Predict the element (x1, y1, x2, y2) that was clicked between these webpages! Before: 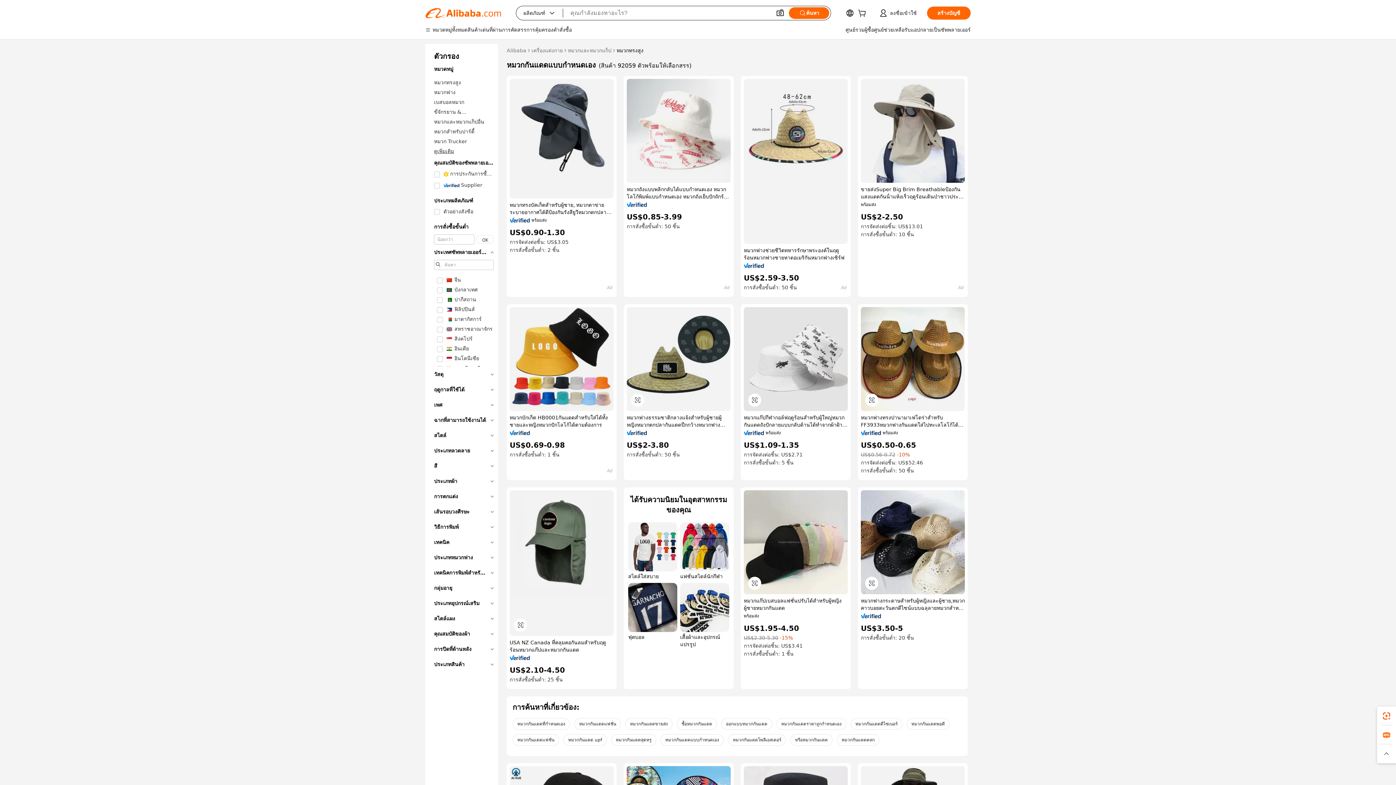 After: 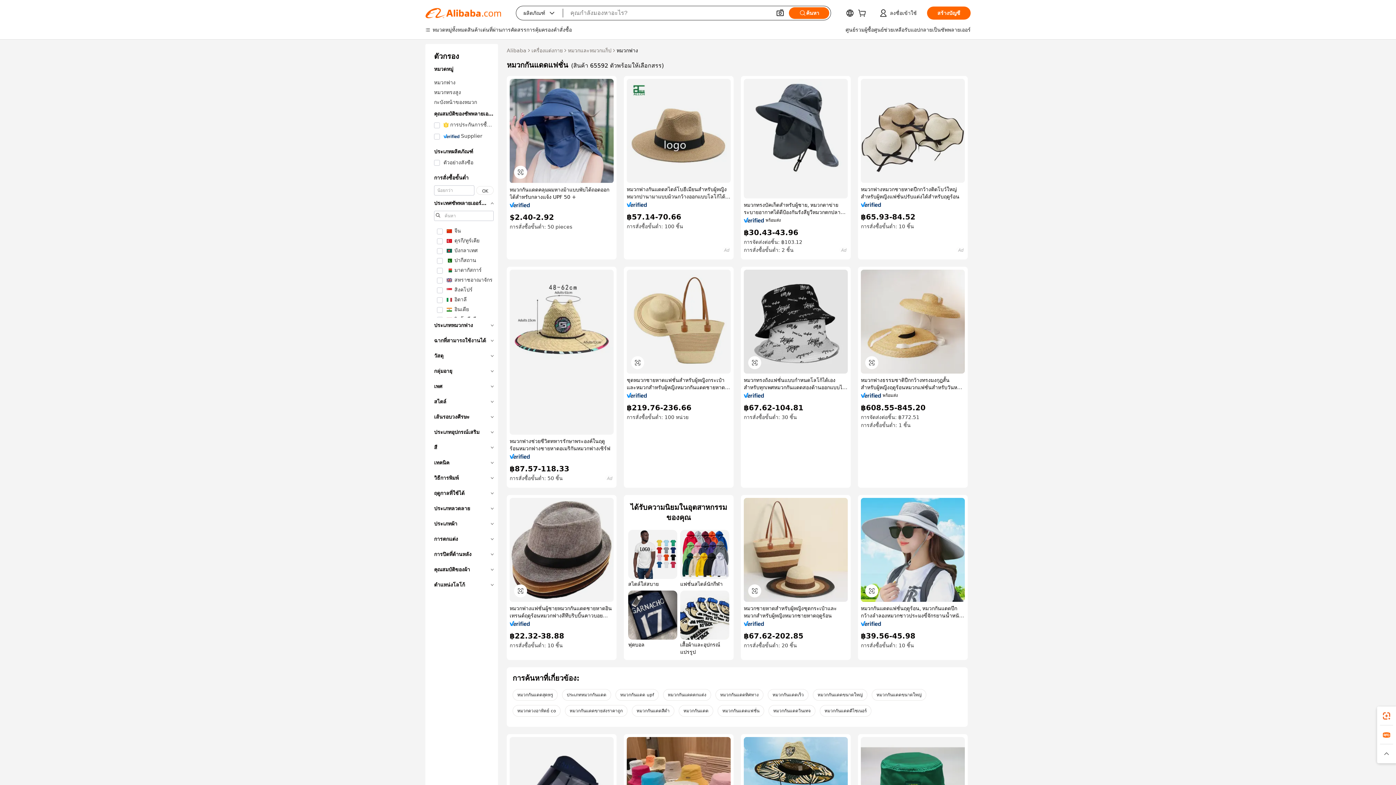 Action: label: หมวกกันแดดแฟชั่น bbox: (512, 734, 559, 746)